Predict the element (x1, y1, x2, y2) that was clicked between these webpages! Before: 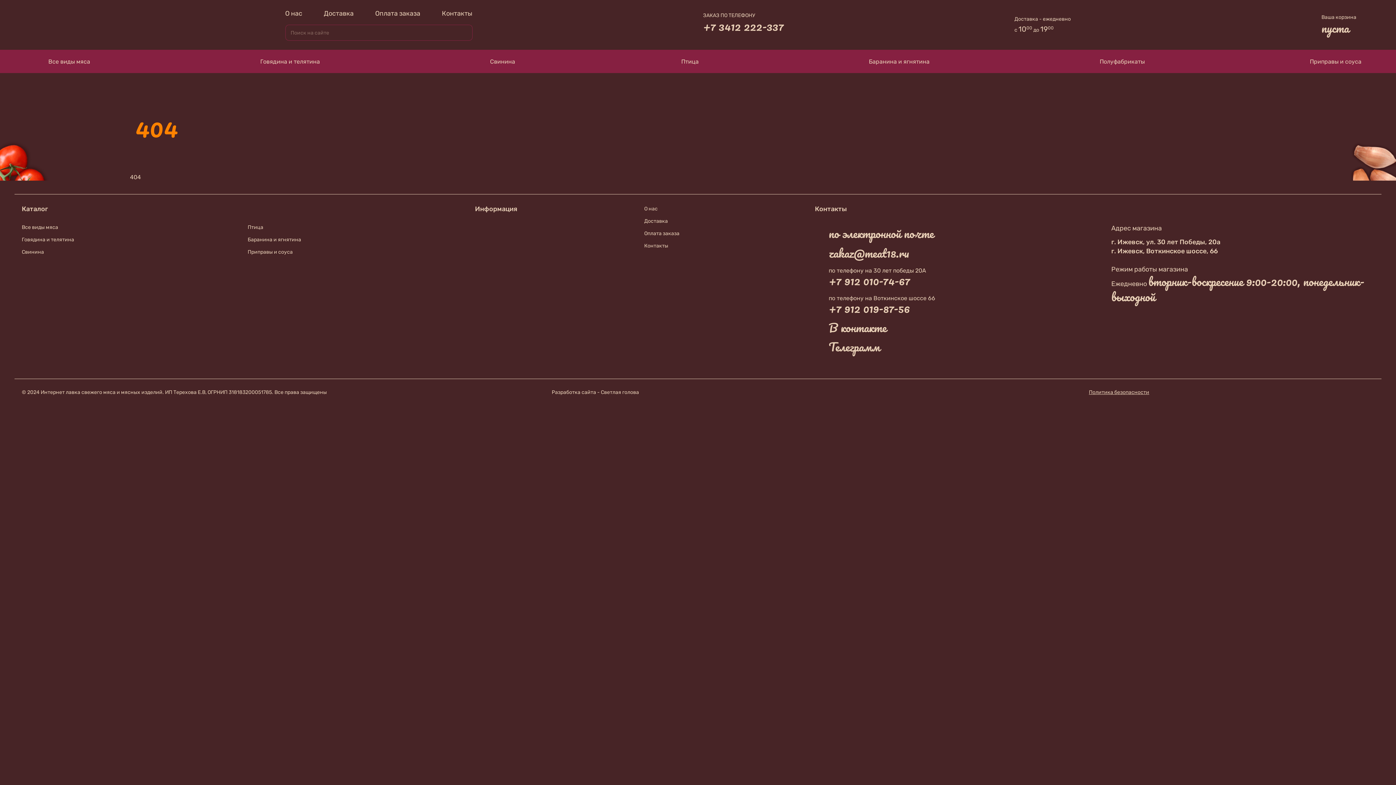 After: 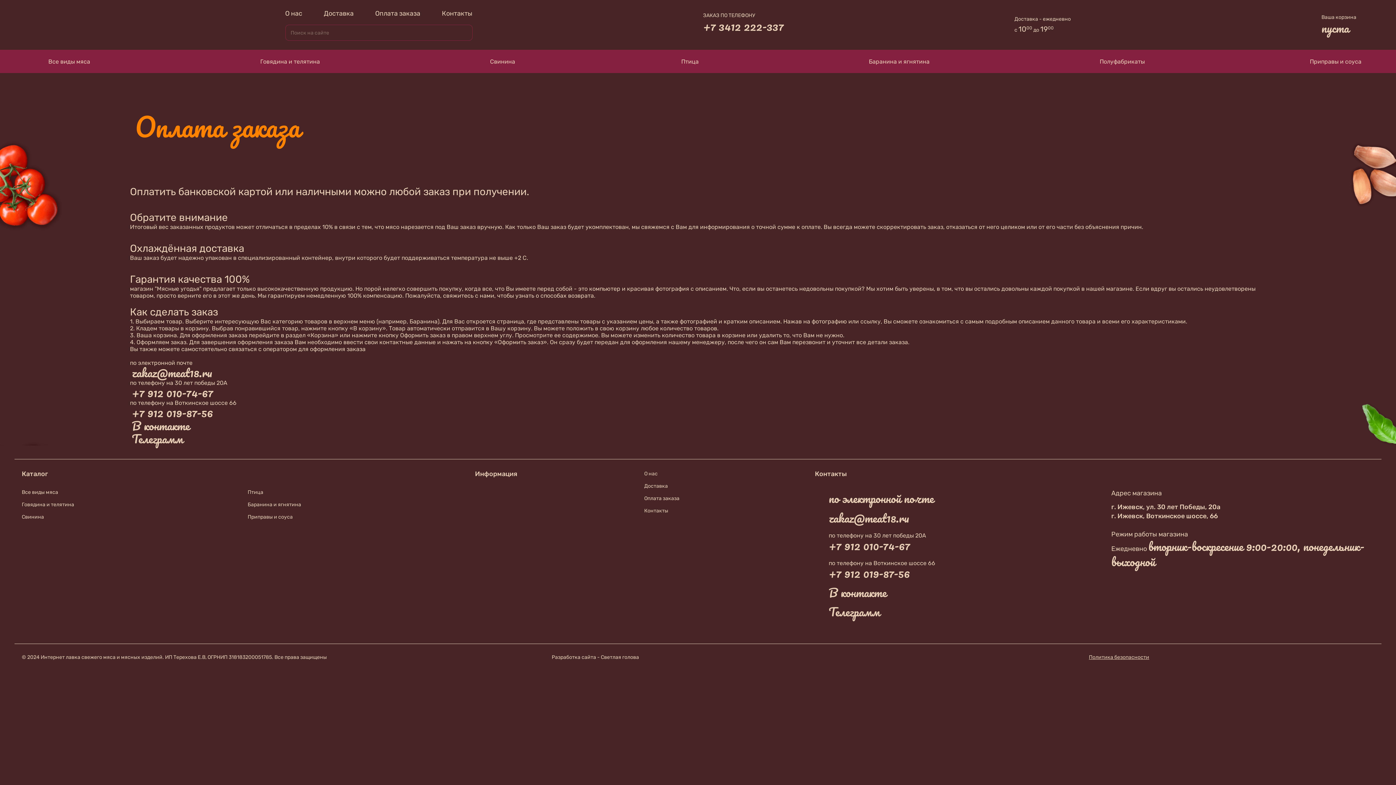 Action: label: Оплата заказа bbox: (644, 230, 679, 236)